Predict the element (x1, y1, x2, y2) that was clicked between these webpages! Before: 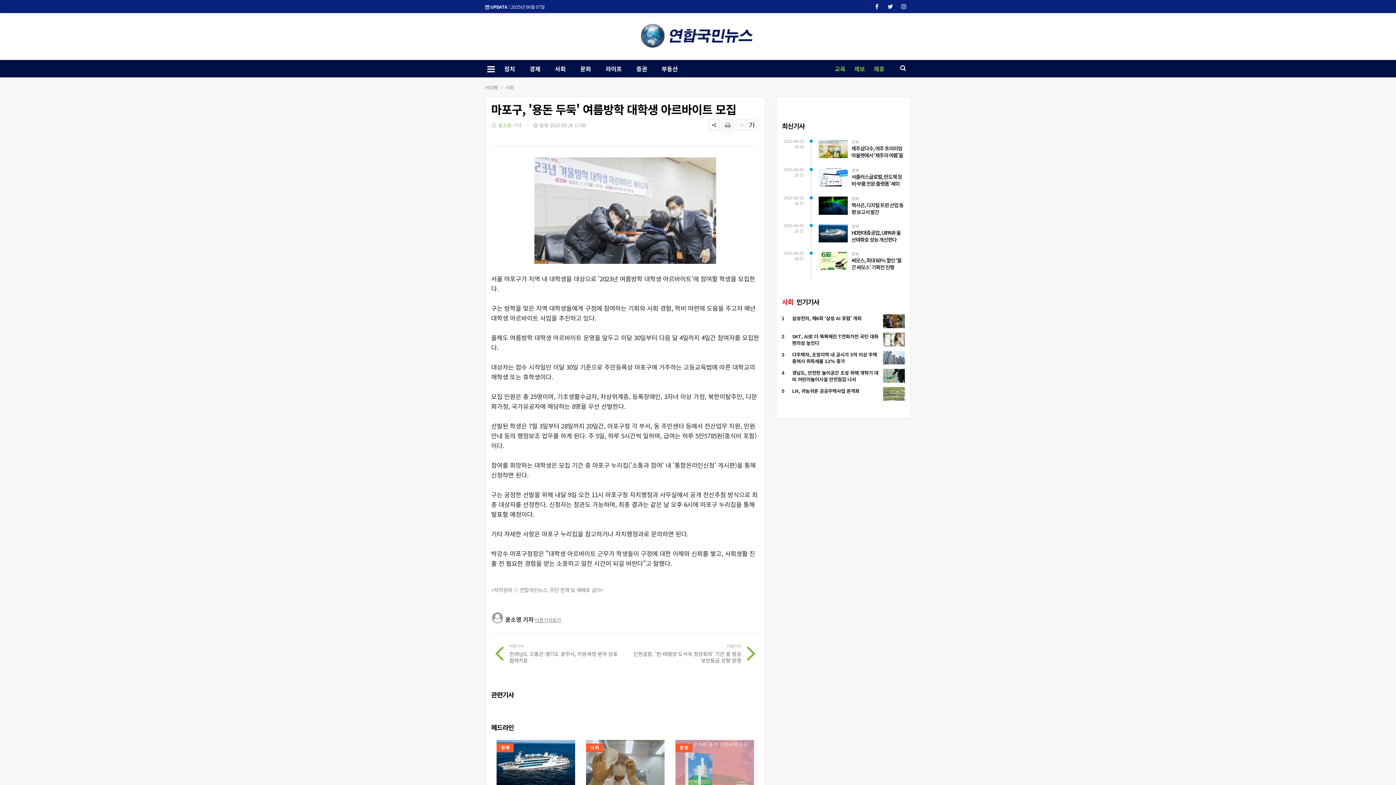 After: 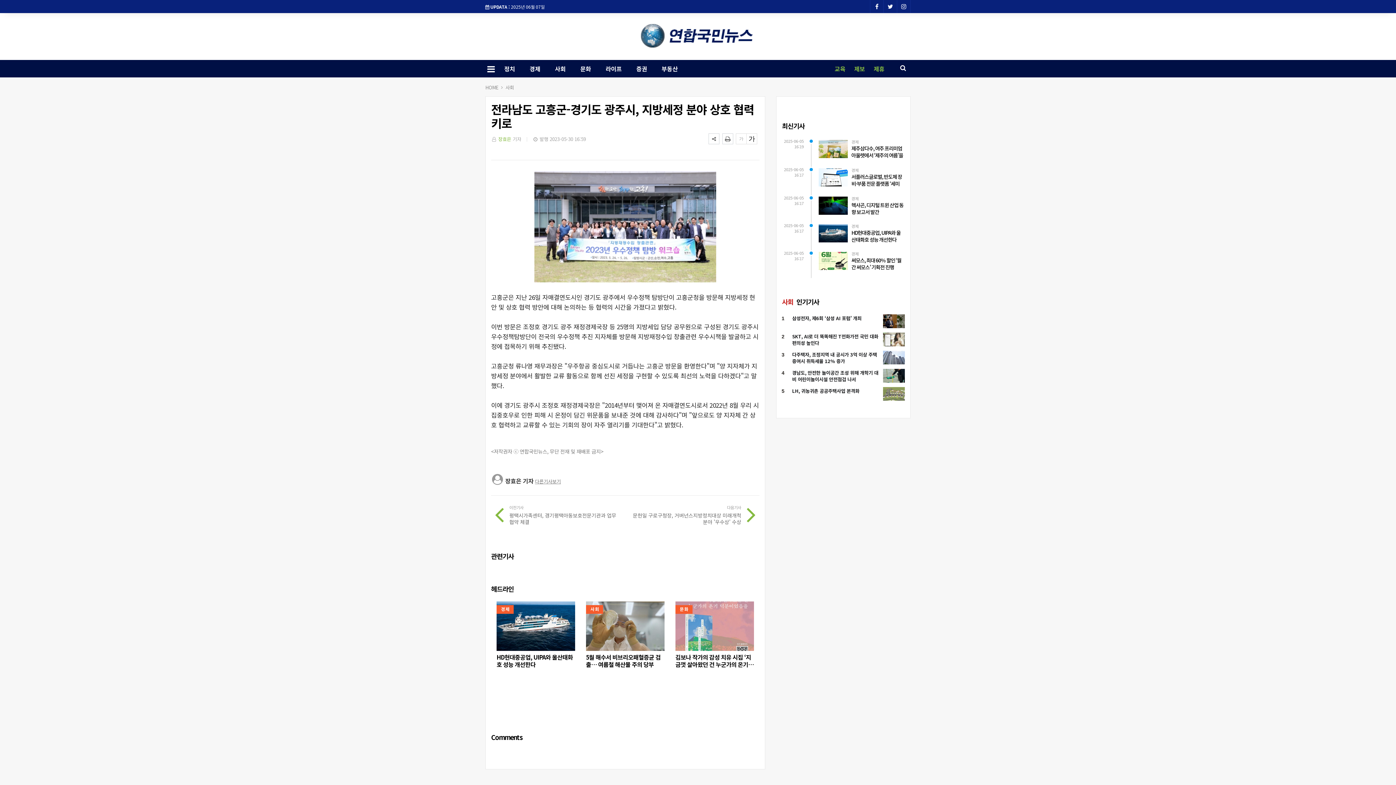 Action: bbox: (509, 643, 620, 664) label: 이전기사

전라남도 고흥군-경기도 광주시, 지방세정 분야 상호 협력키로